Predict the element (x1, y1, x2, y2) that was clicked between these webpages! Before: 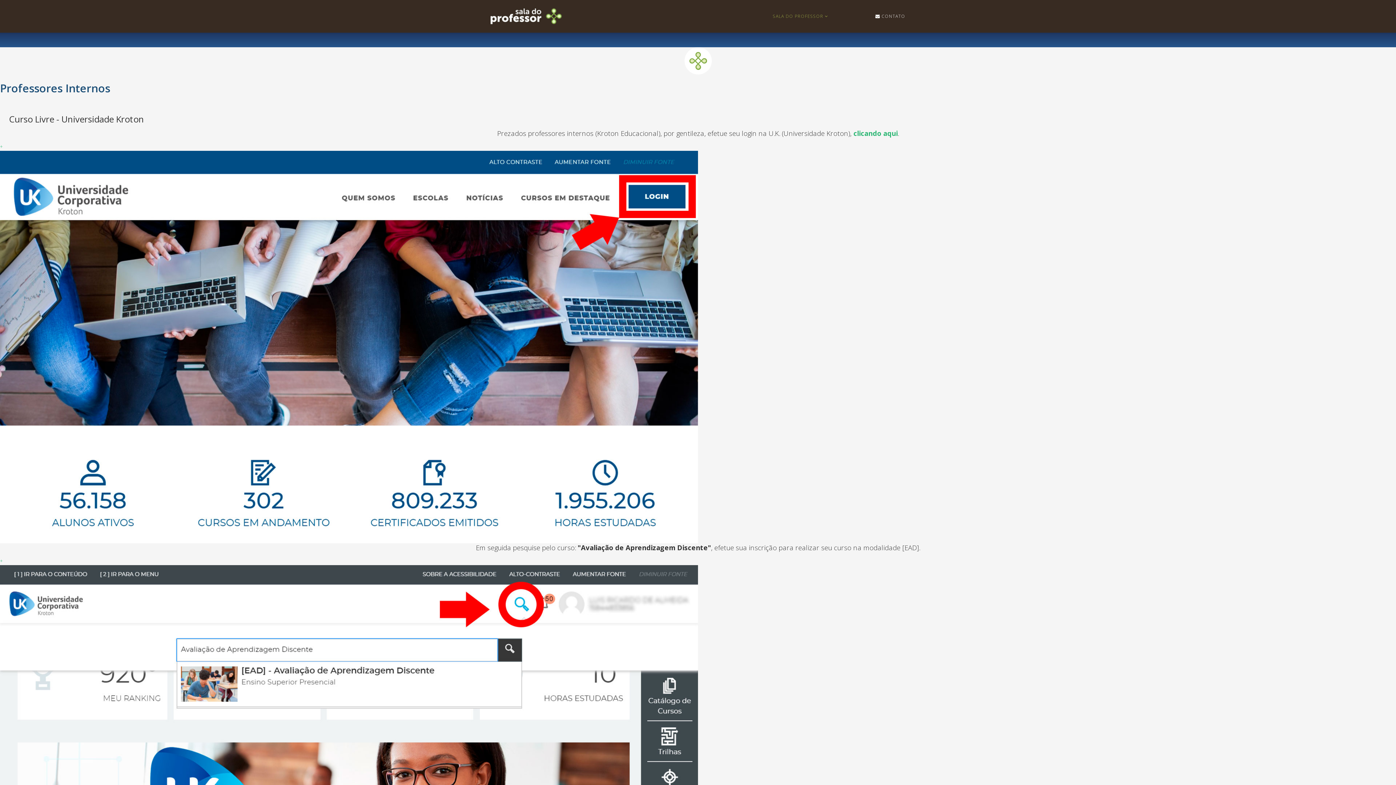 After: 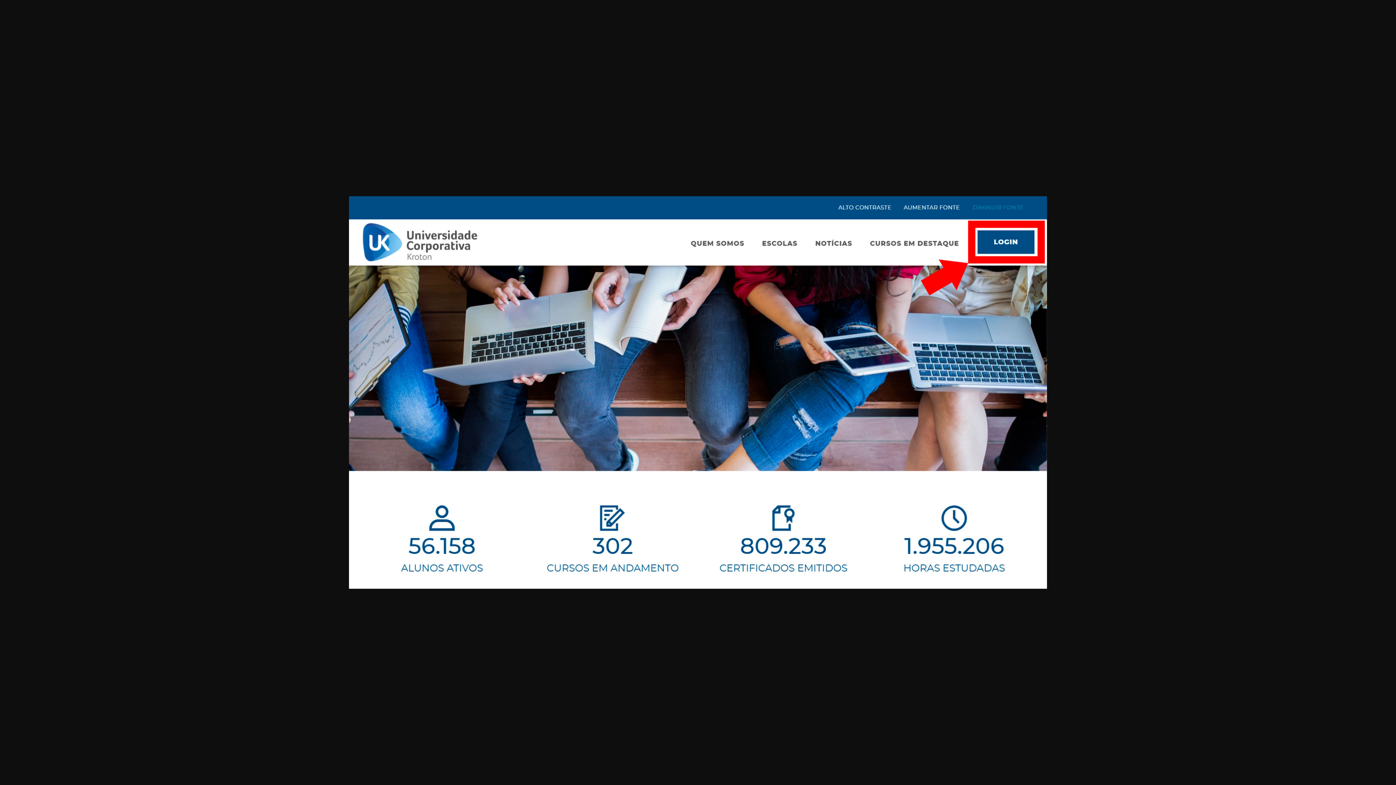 Action: label: + bbox: (0, 142, 3, 149)